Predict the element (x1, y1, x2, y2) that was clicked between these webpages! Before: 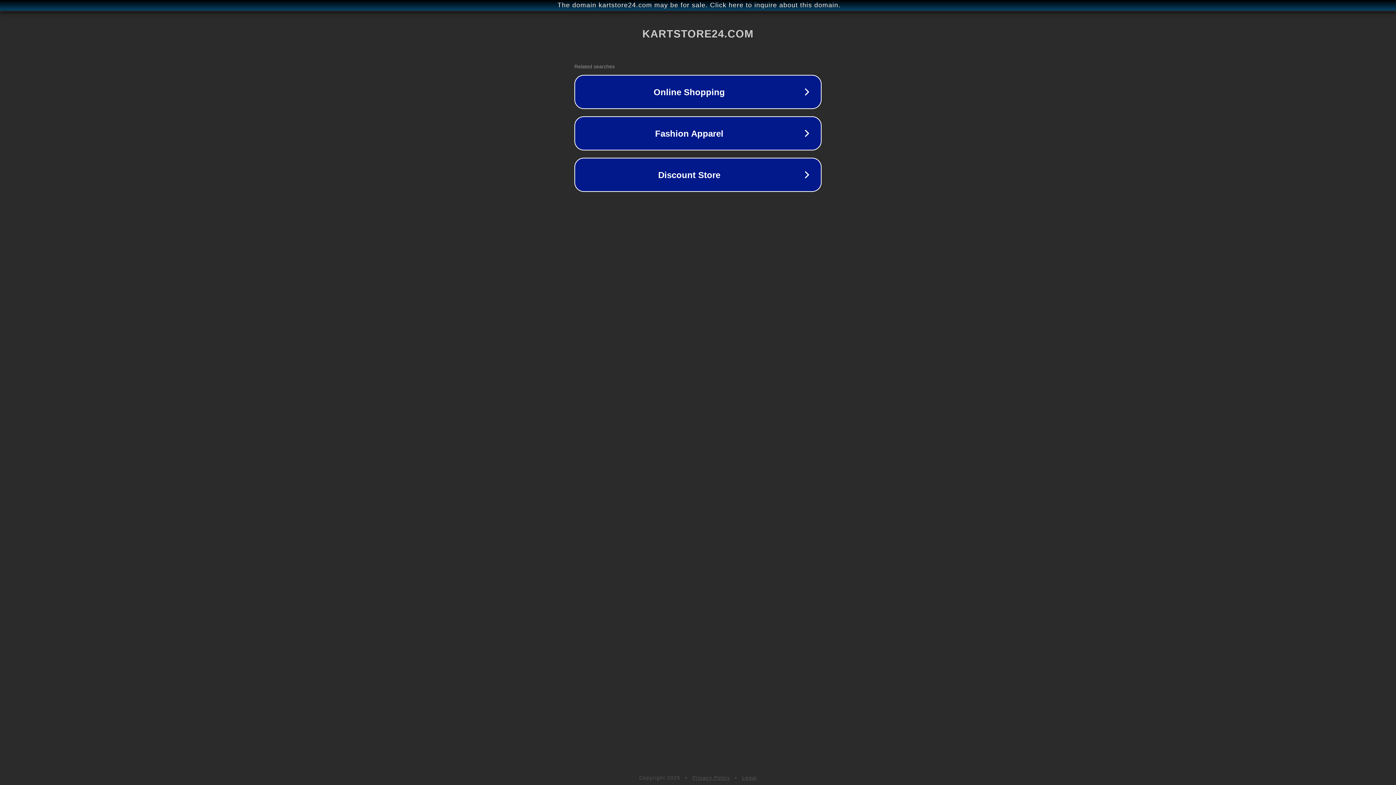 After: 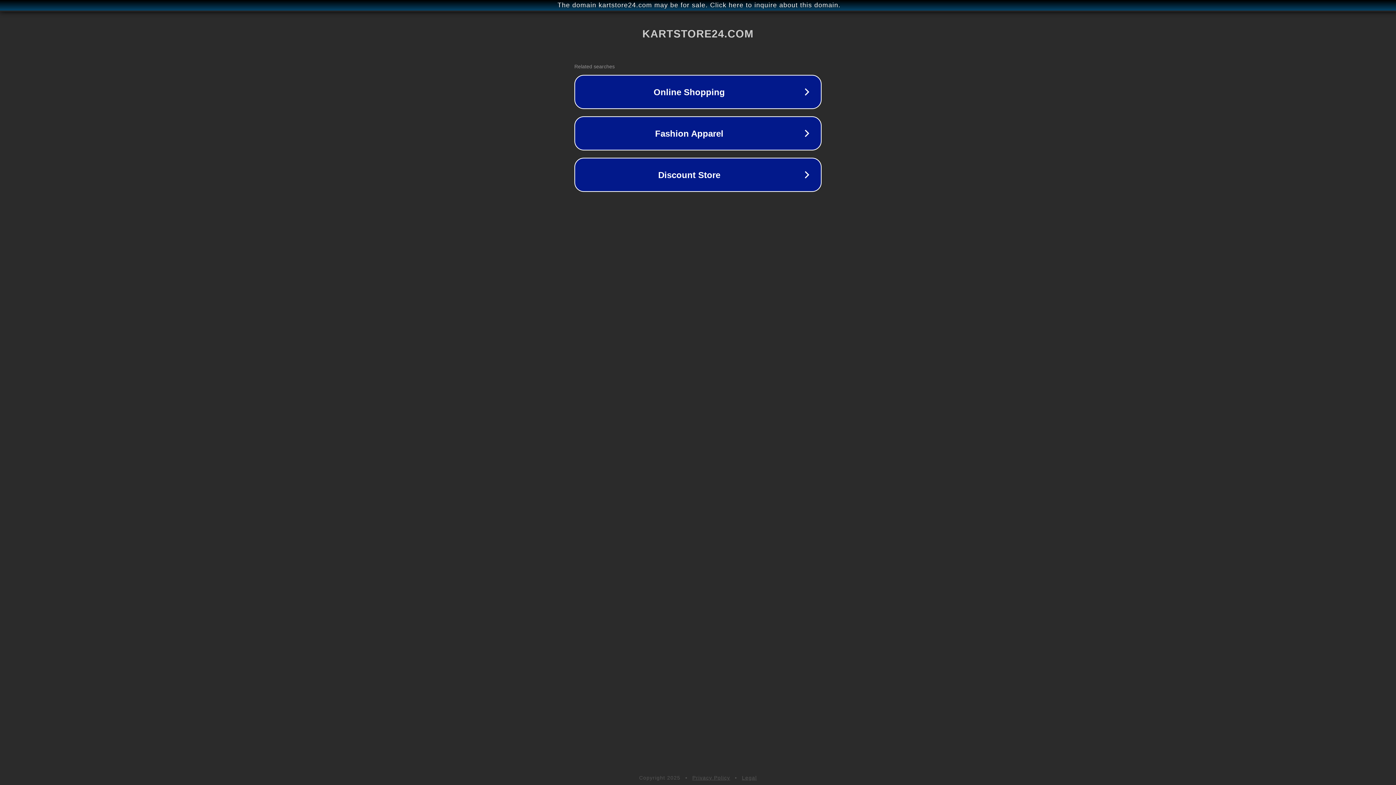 Action: bbox: (742, 775, 757, 781) label: Legal